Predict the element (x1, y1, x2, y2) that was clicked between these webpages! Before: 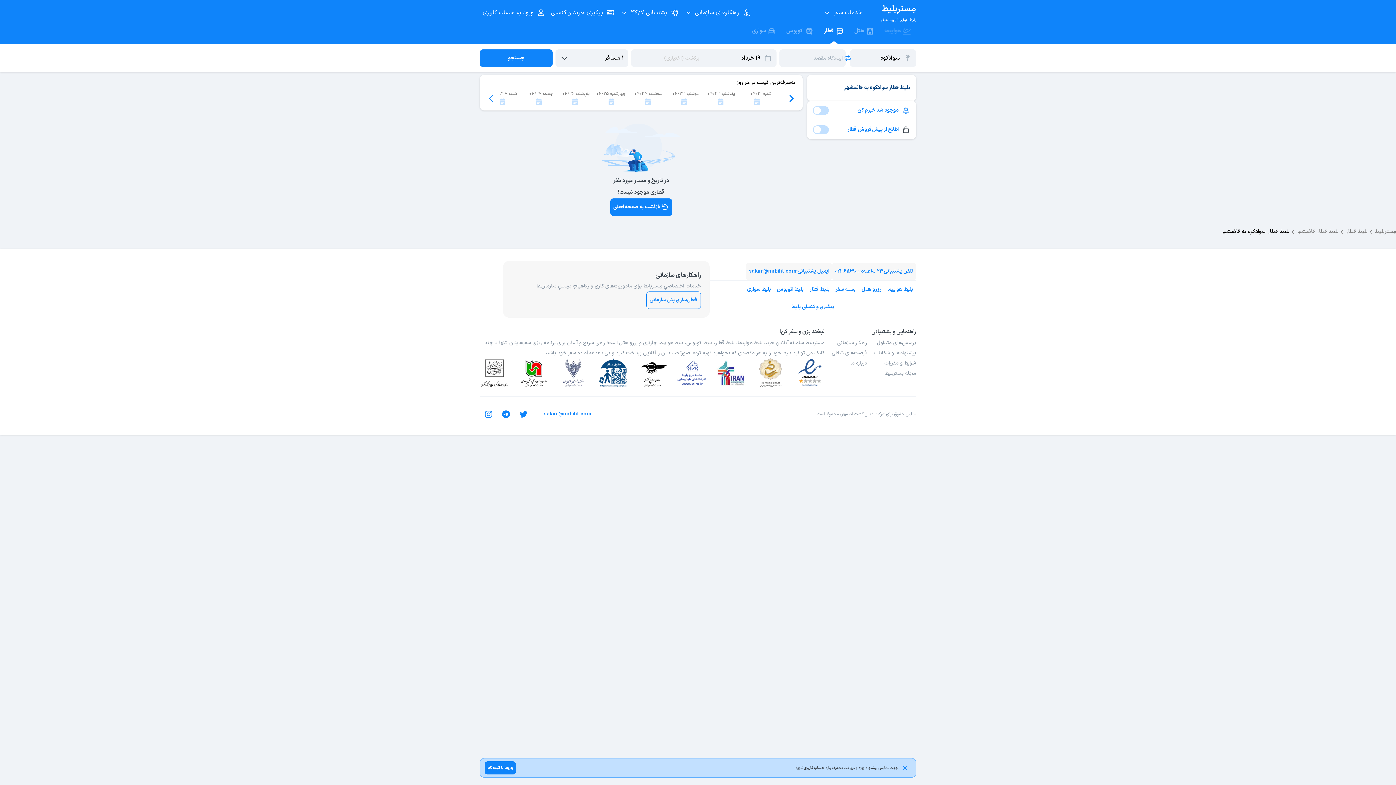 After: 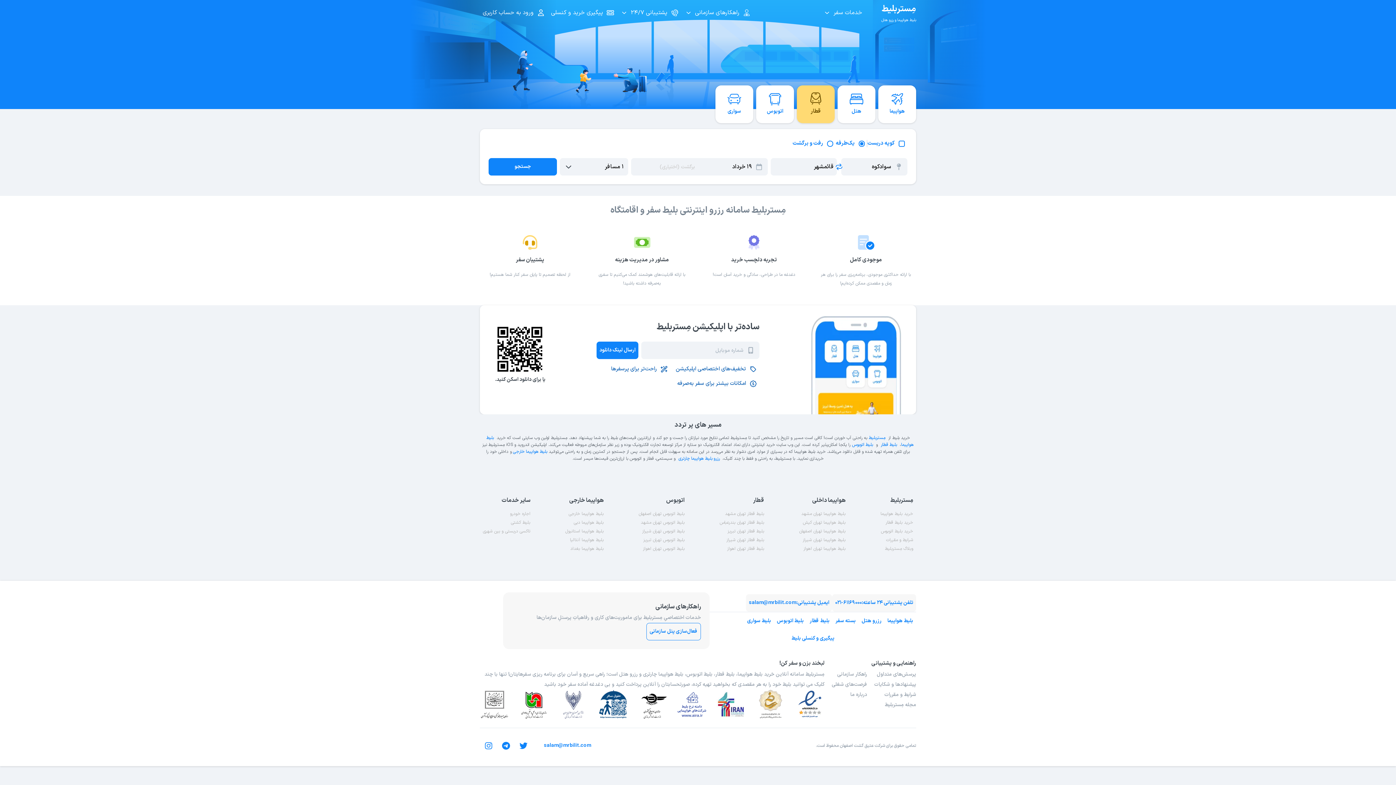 Action: label: مِستربلیط

بلیط هواپیما و رزرو هتل bbox: (881, 1, 916, 23)